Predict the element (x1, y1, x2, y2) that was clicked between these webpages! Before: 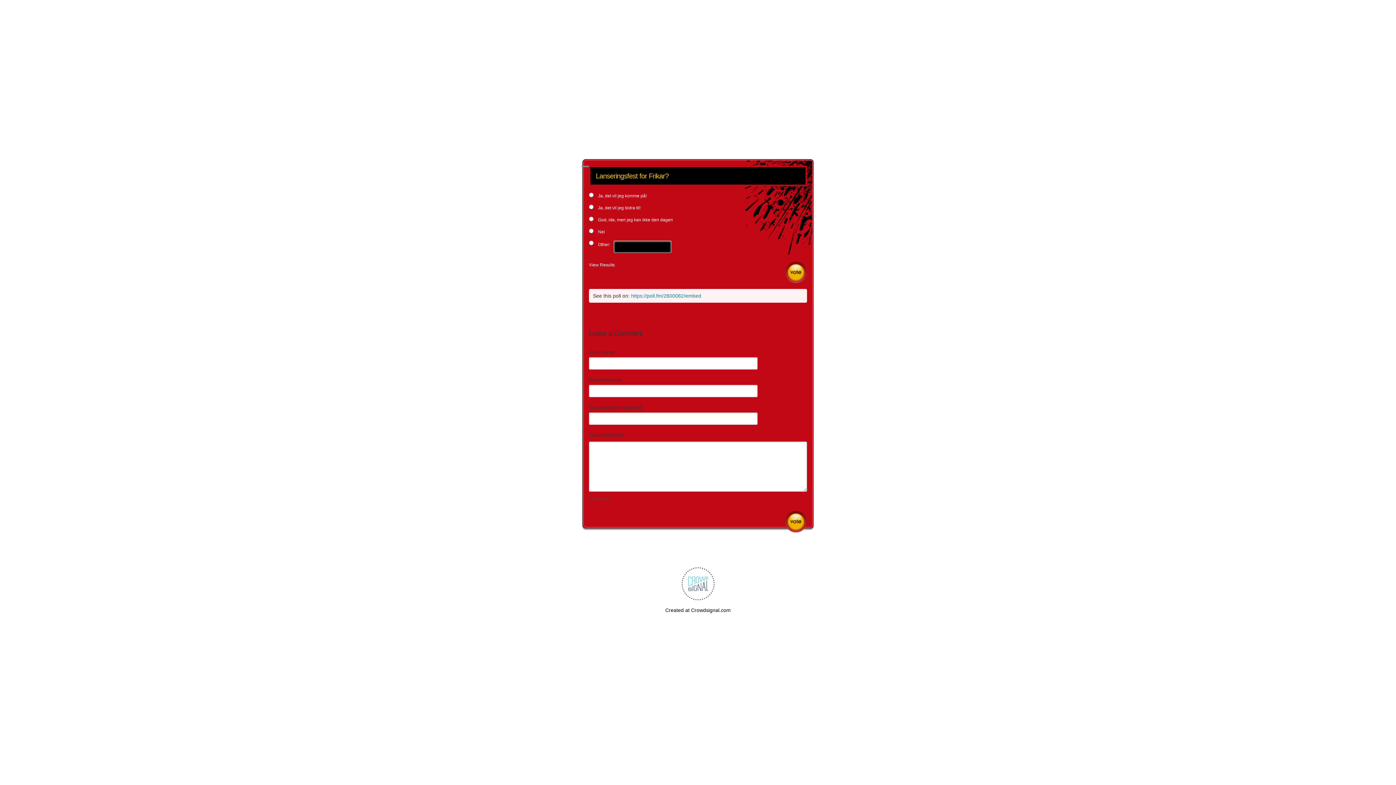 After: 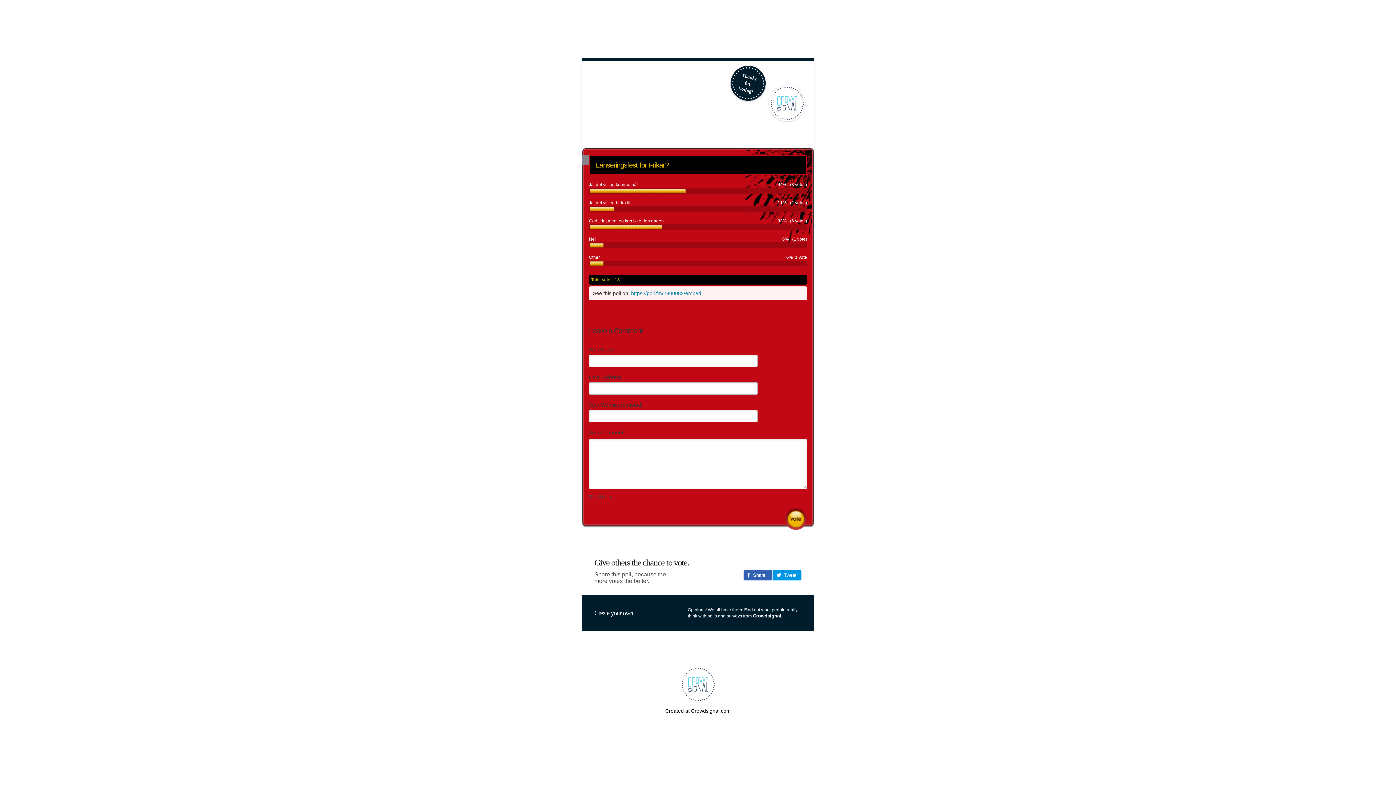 Action: label: View Results bbox: (589, 261, 620, 268)